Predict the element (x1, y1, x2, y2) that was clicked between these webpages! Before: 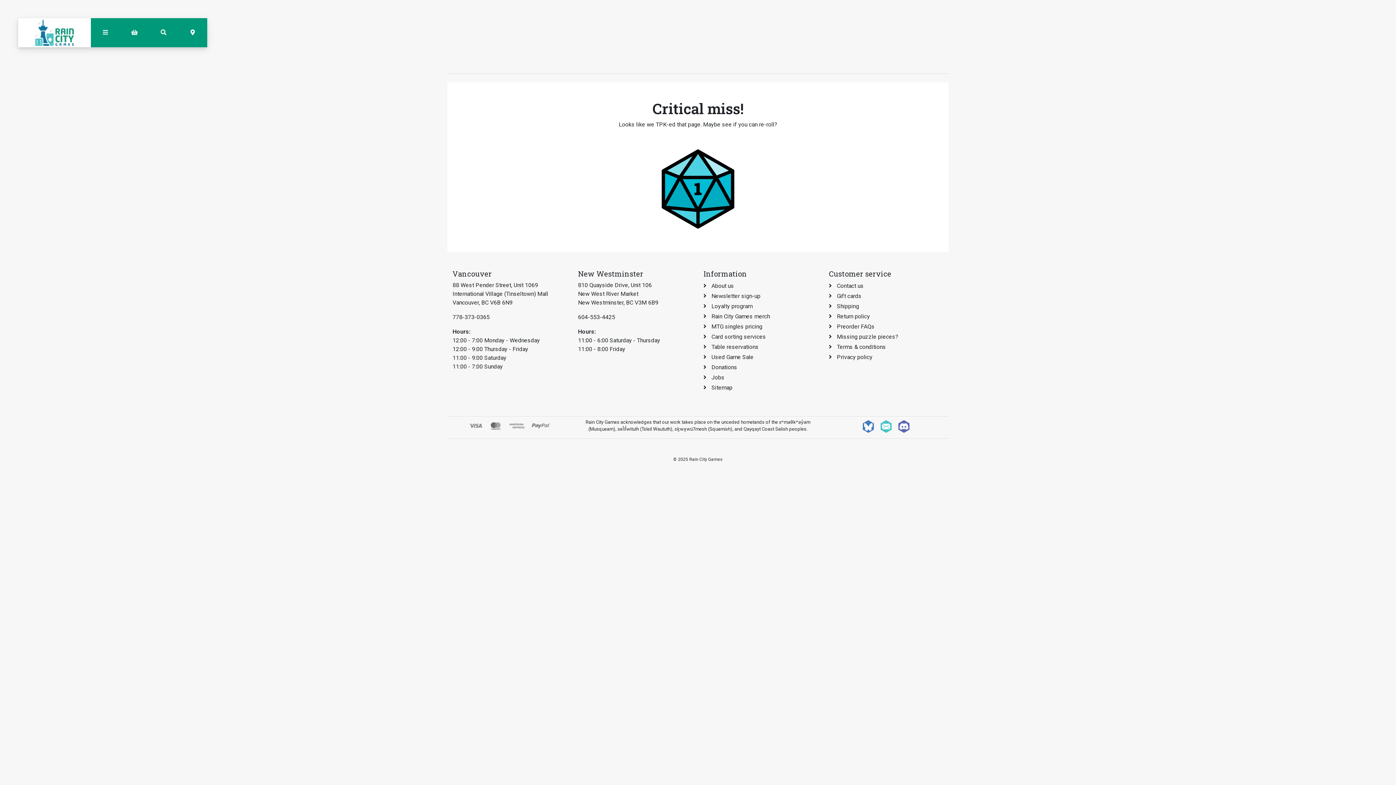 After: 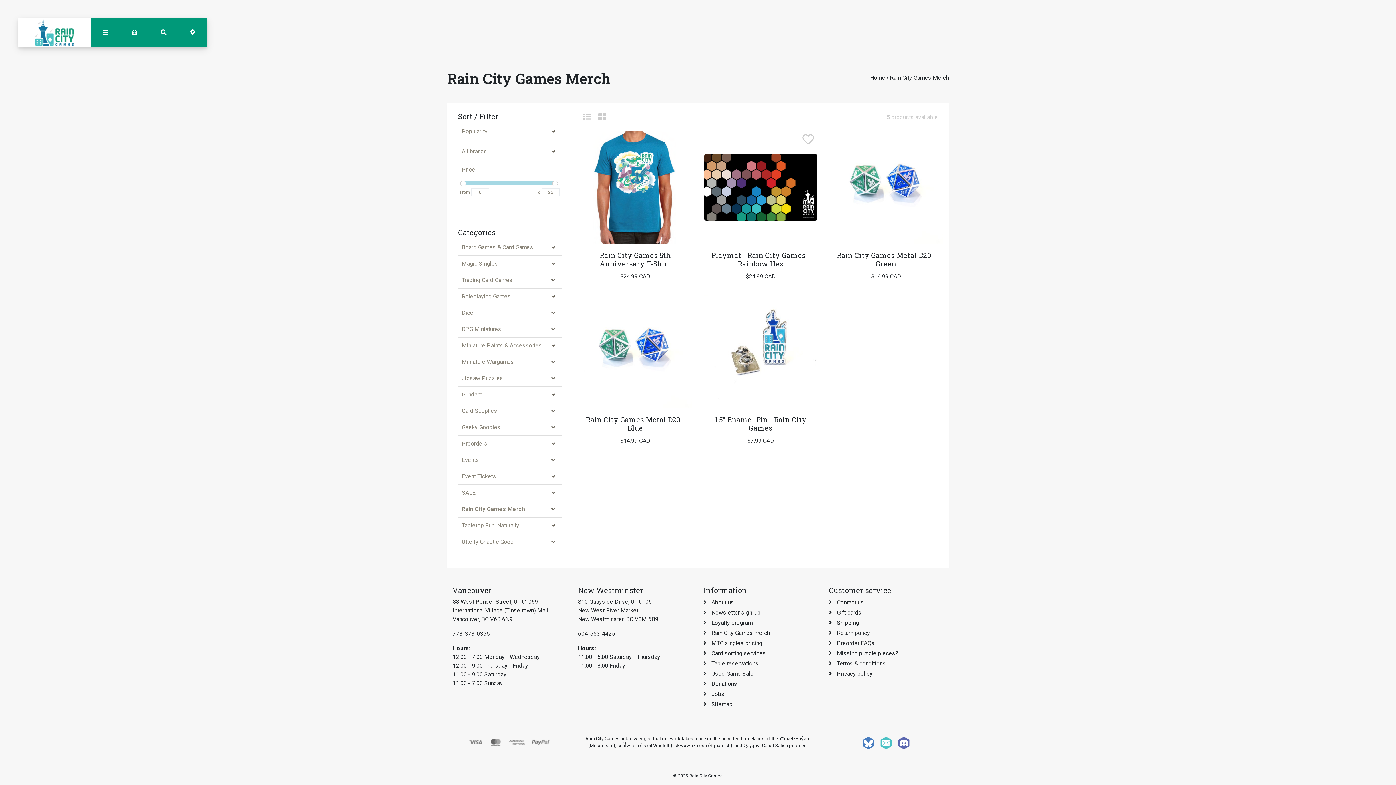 Action: bbox: (711, 313, 770, 320) label: Rain City Games merch